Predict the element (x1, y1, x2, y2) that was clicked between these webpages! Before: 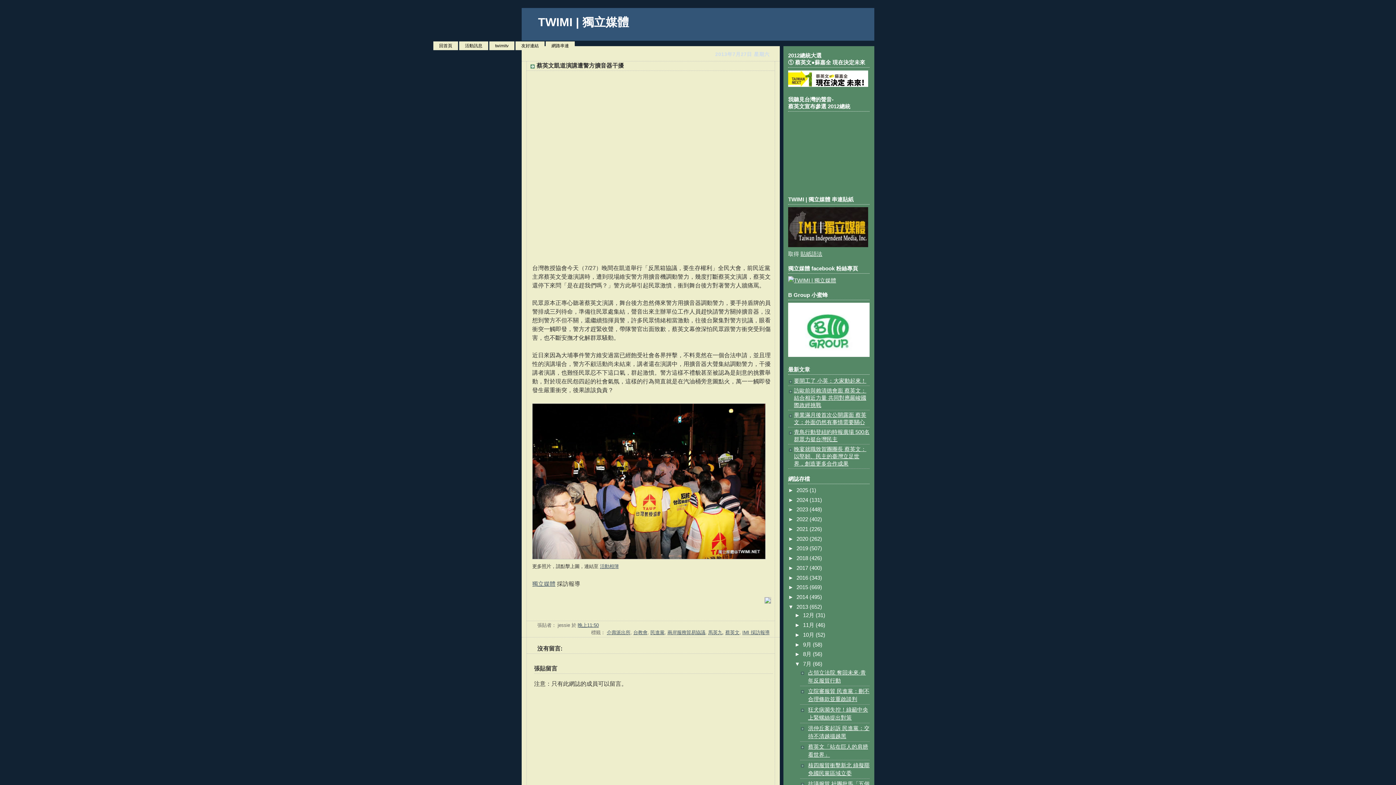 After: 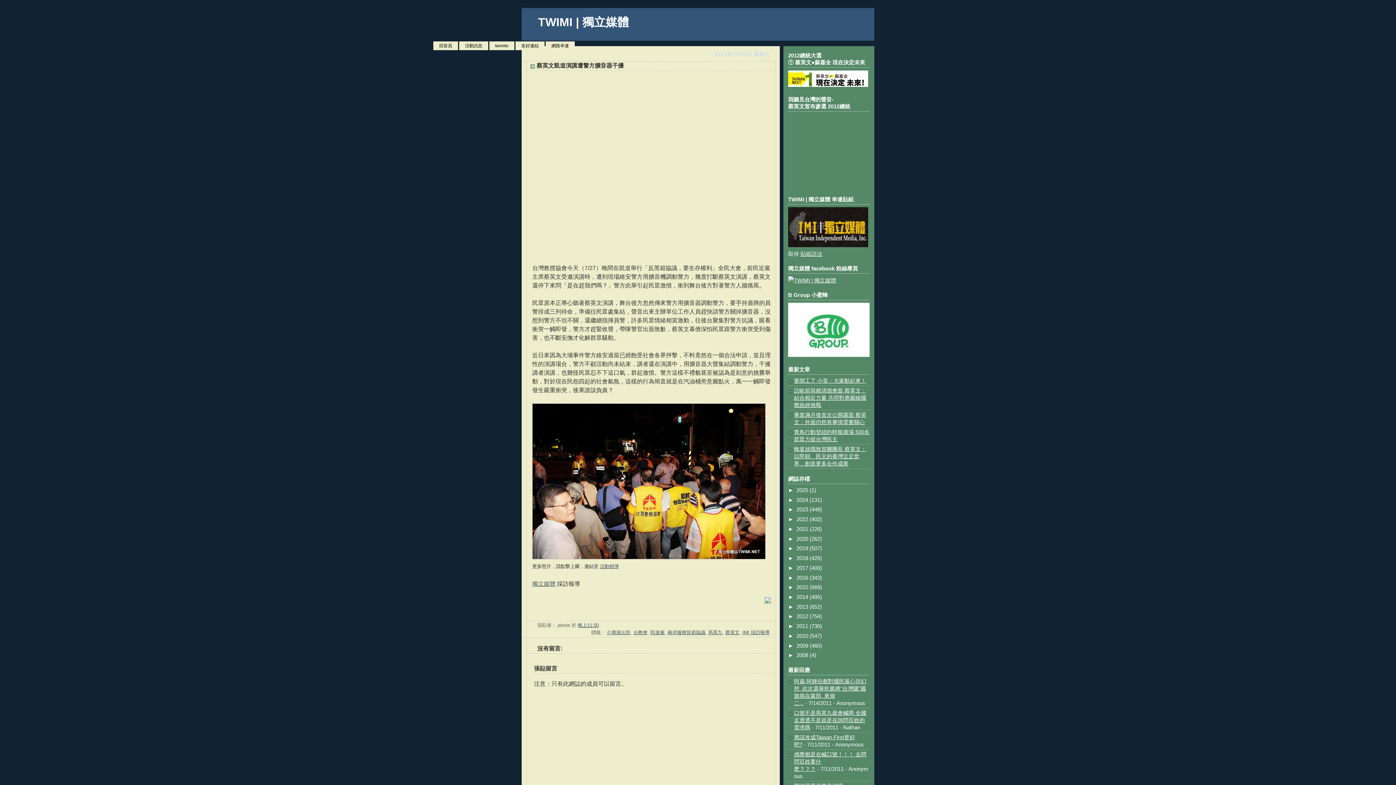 Action: label: ▼   bbox: (788, 604, 796, 610)